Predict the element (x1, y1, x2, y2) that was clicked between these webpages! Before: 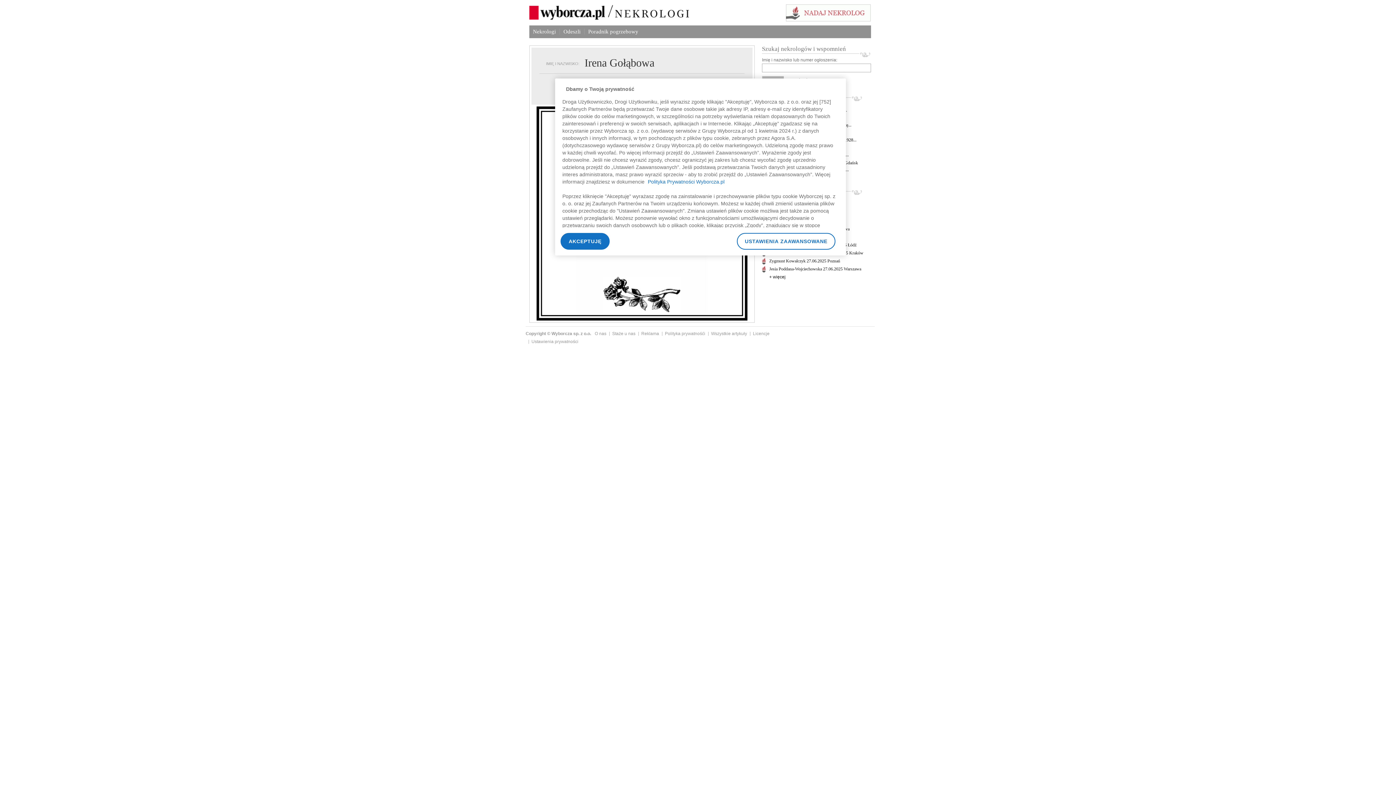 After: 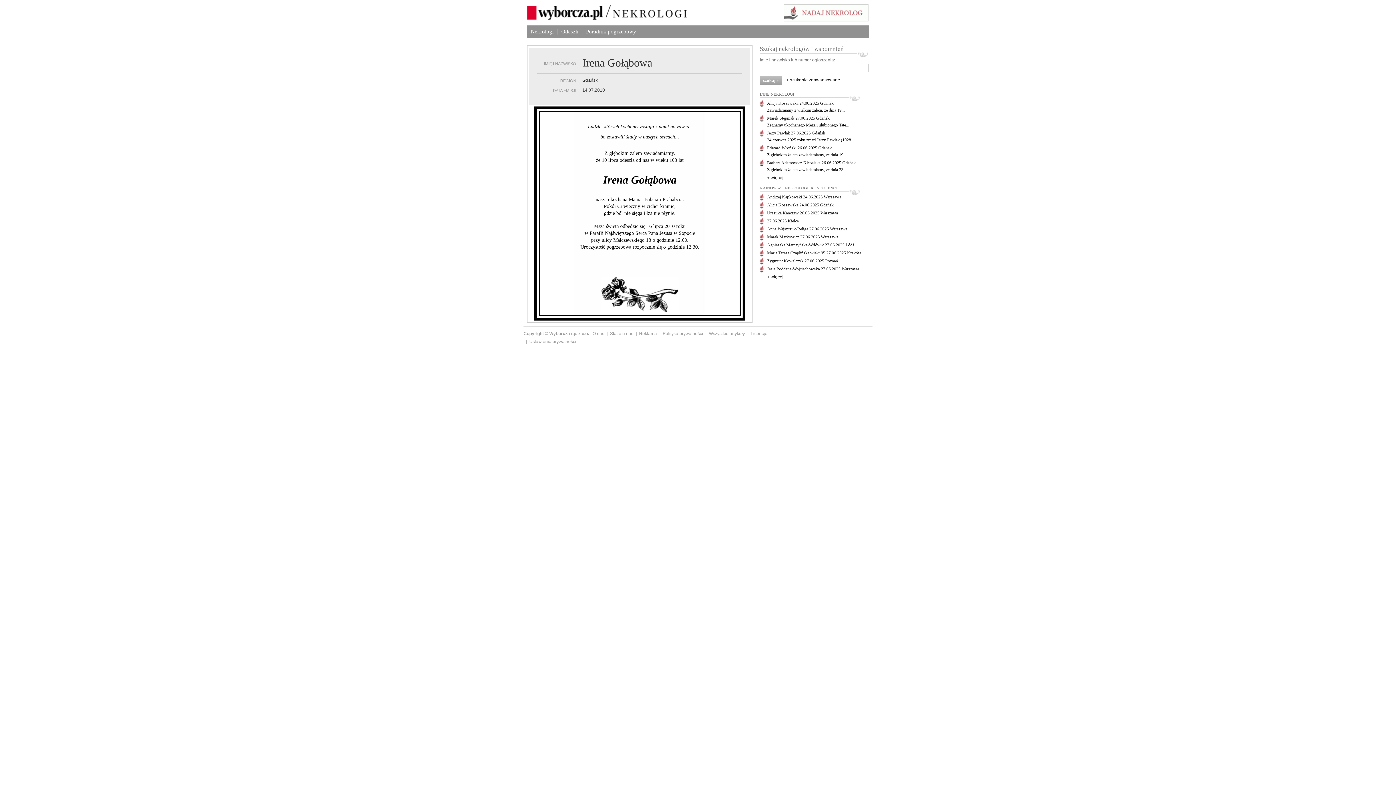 Action: label: AKCEPTUJĘ bbox: (560, 233, 609, 249)